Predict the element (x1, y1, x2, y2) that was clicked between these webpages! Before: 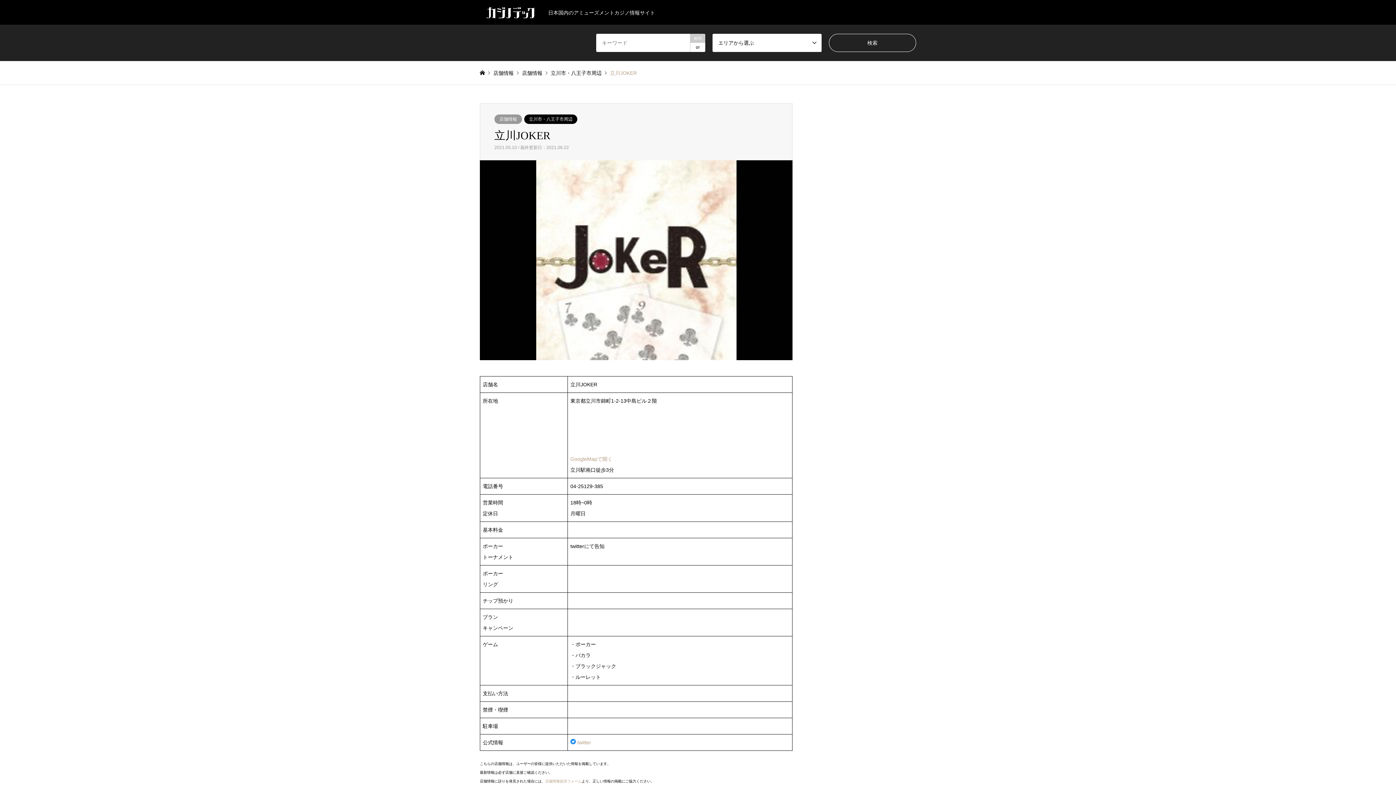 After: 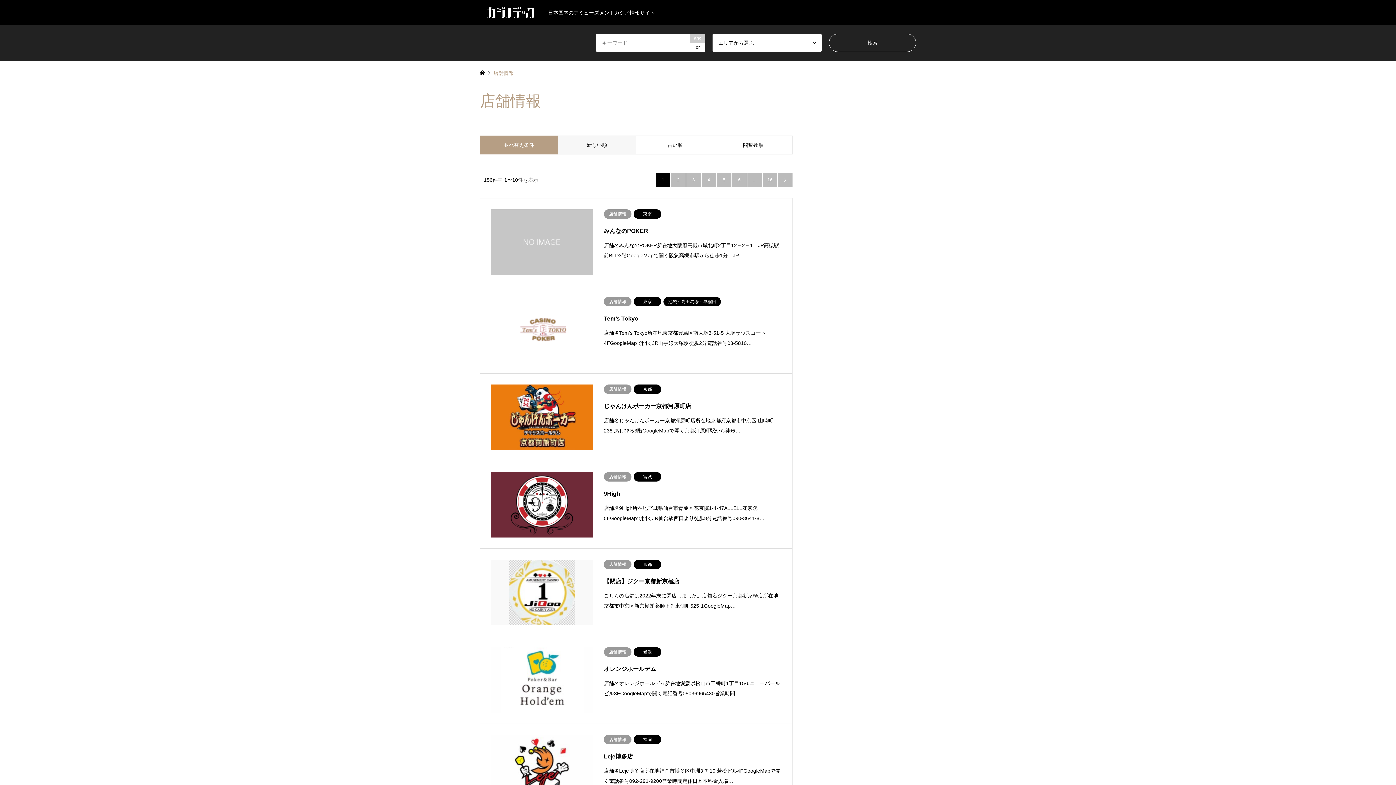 Action: bbox: (522, 70, 542, 75) label: 店舗情報